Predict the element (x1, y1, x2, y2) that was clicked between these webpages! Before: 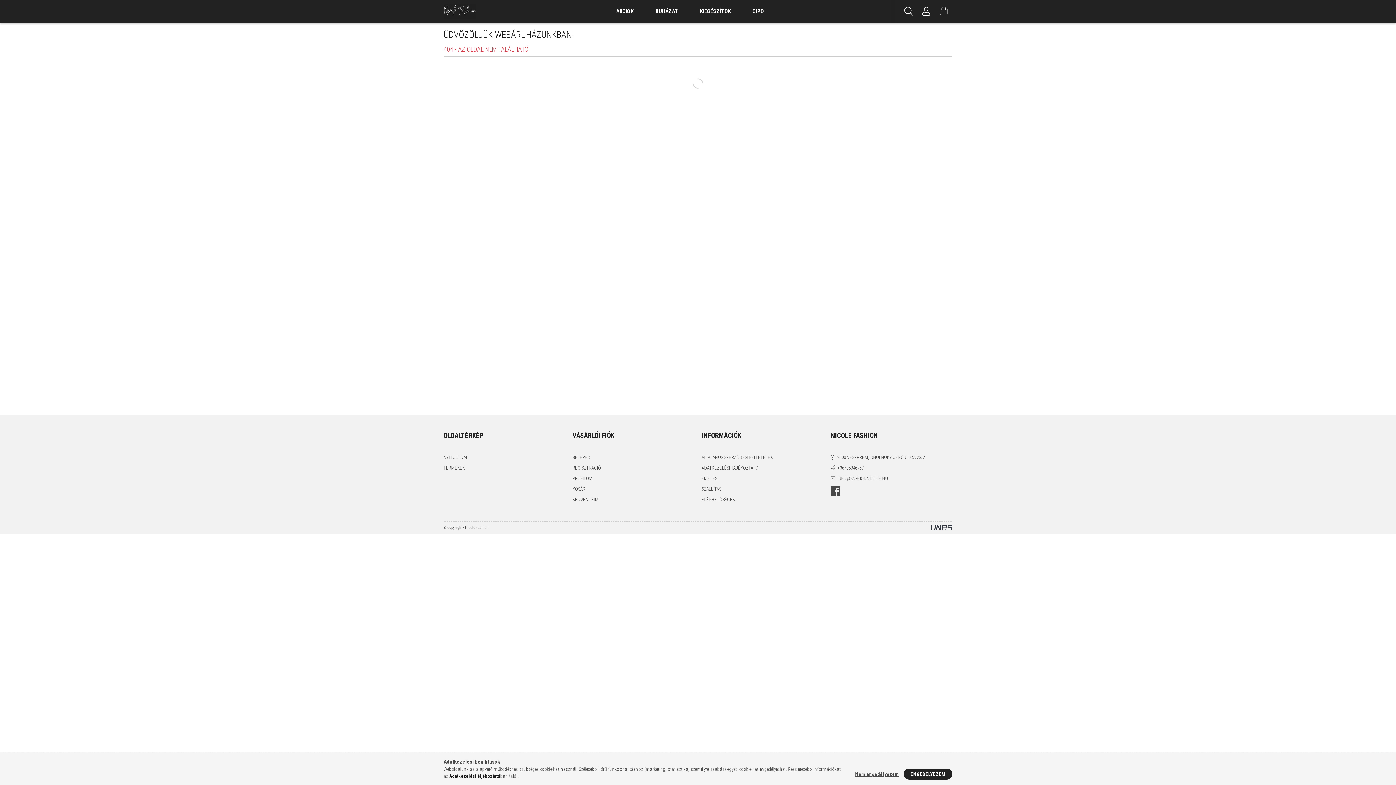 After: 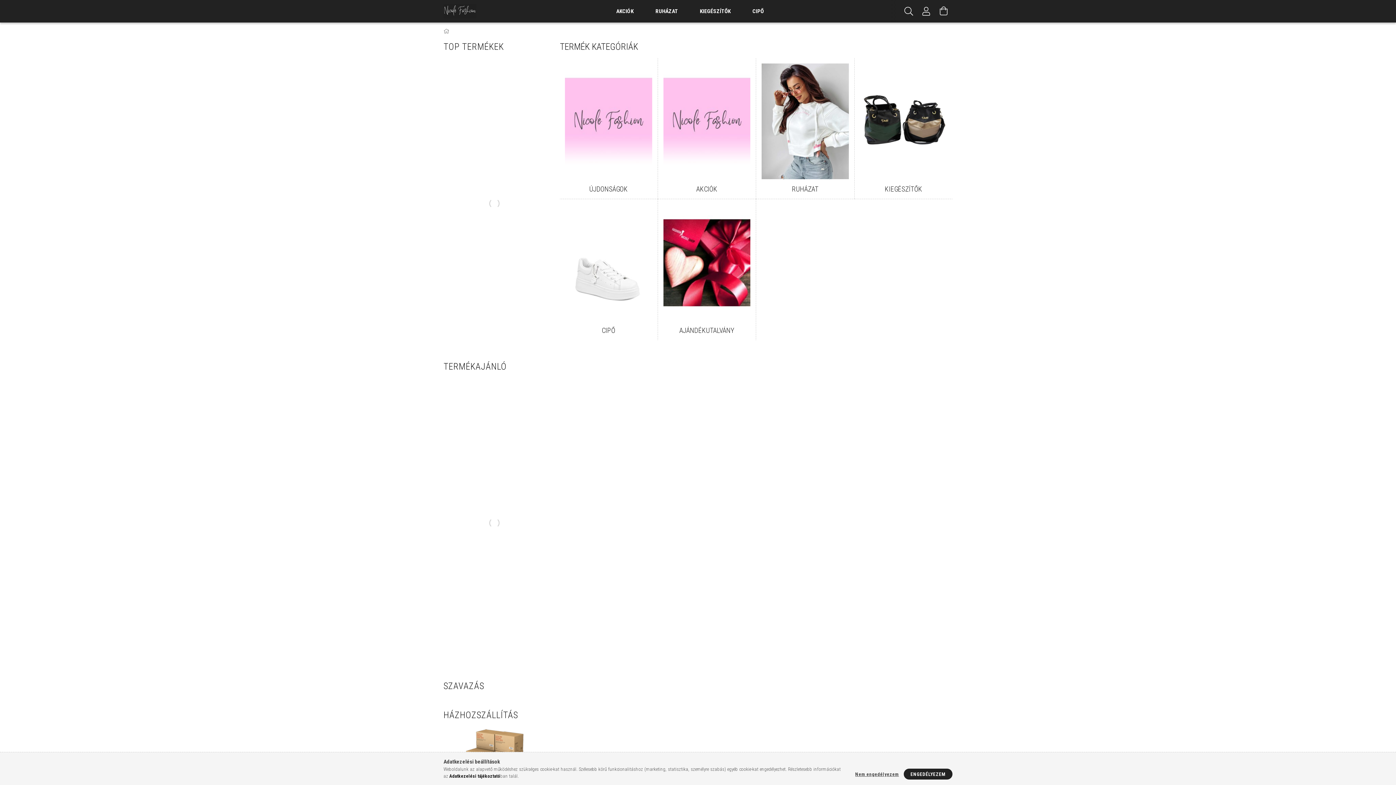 Action: bbox: (443, 464, 465, 471) label: TERMÉKEK